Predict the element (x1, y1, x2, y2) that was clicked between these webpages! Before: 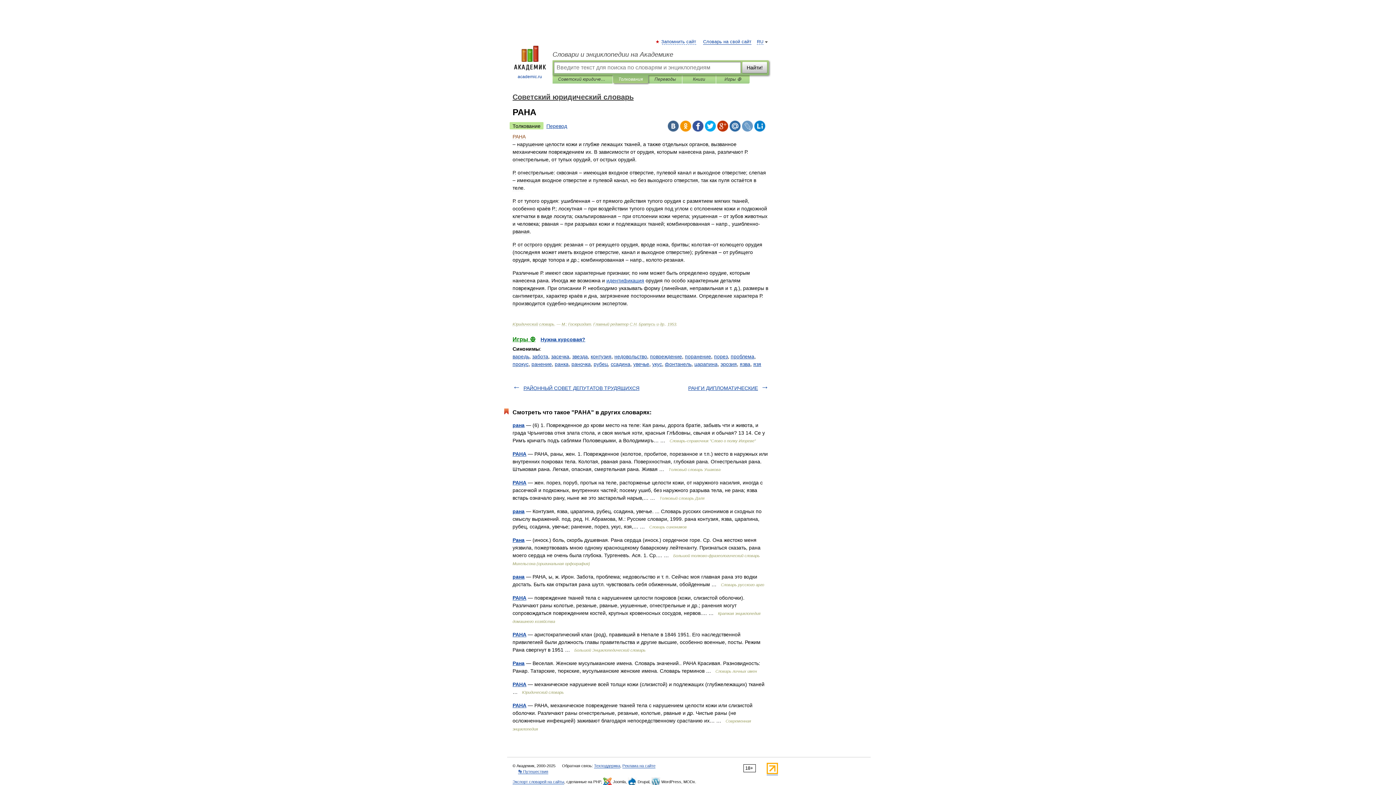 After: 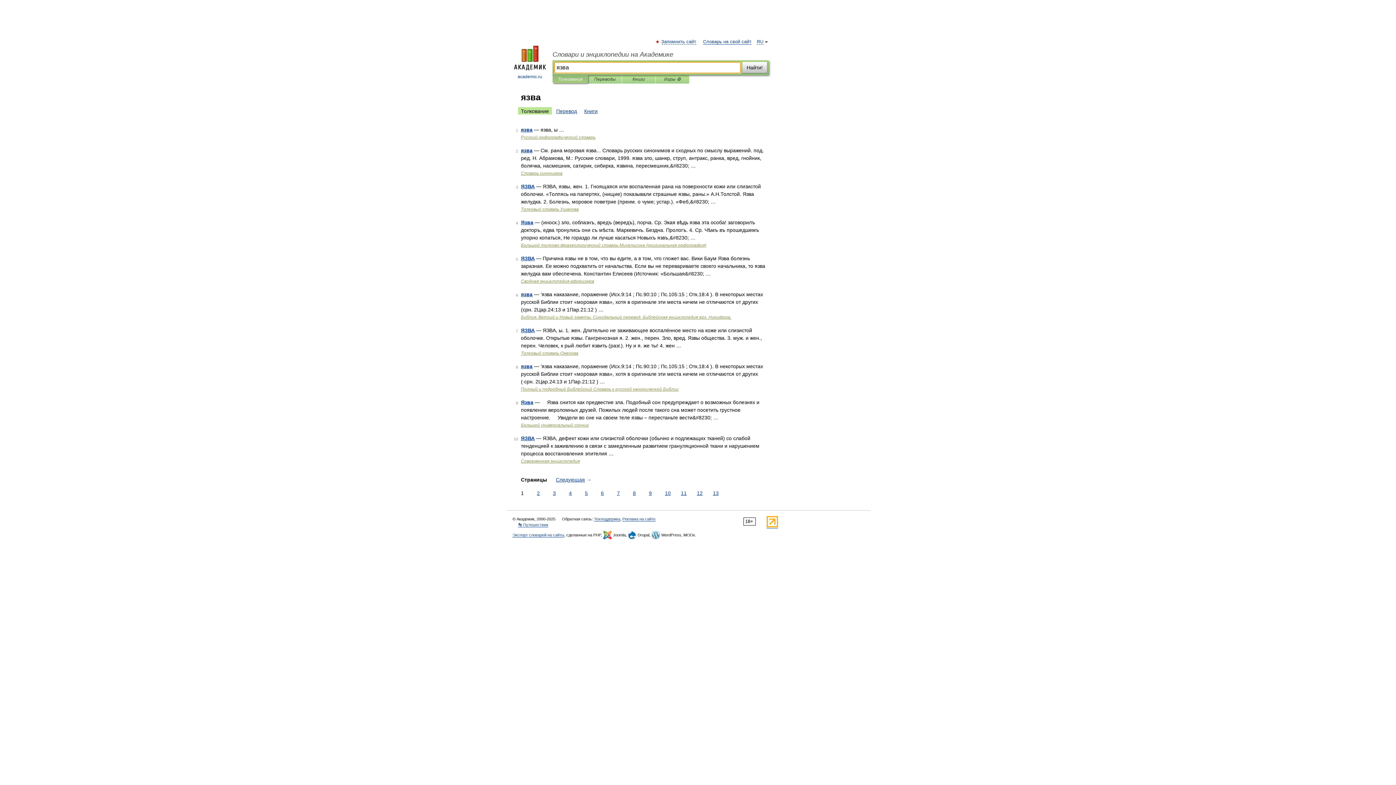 Action: bbox: (740, 361, 750, 367) label: язва